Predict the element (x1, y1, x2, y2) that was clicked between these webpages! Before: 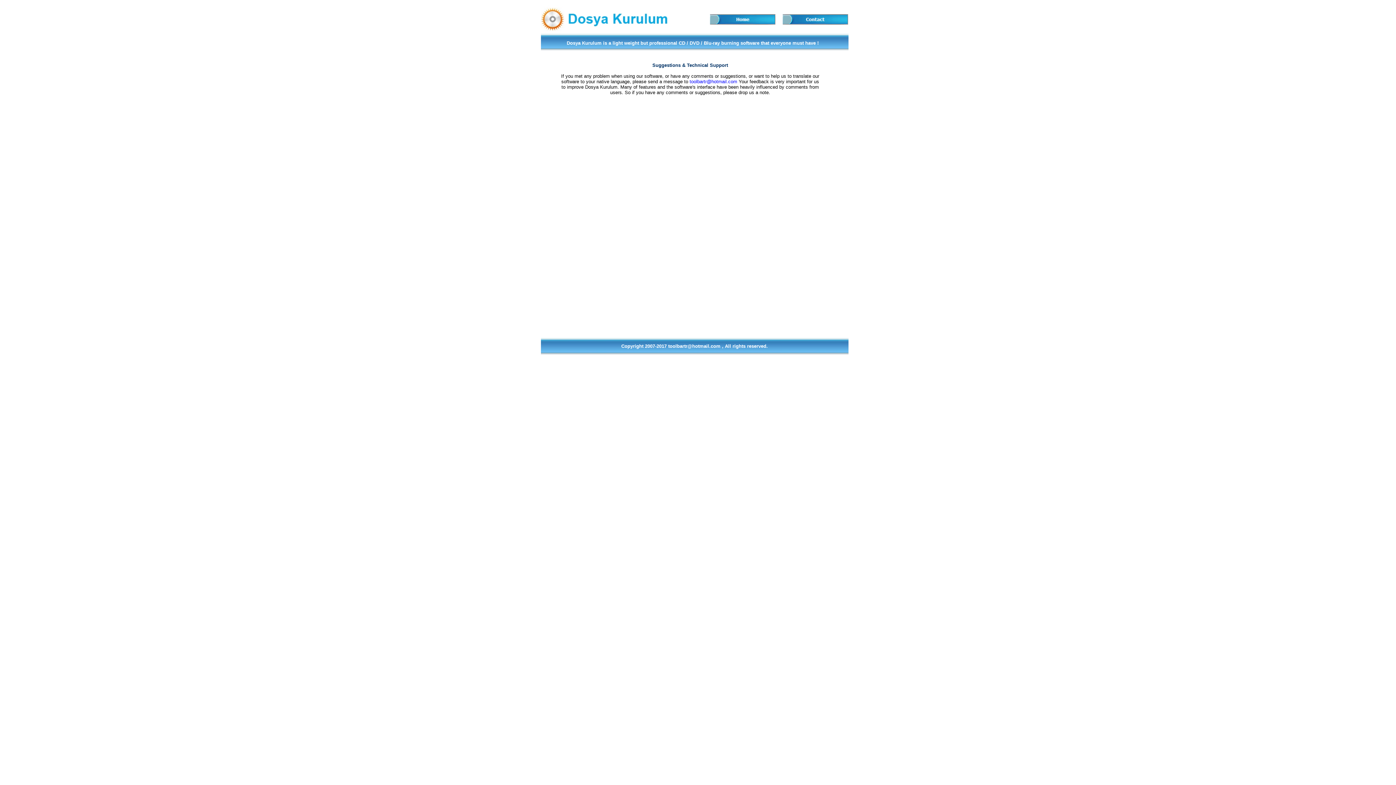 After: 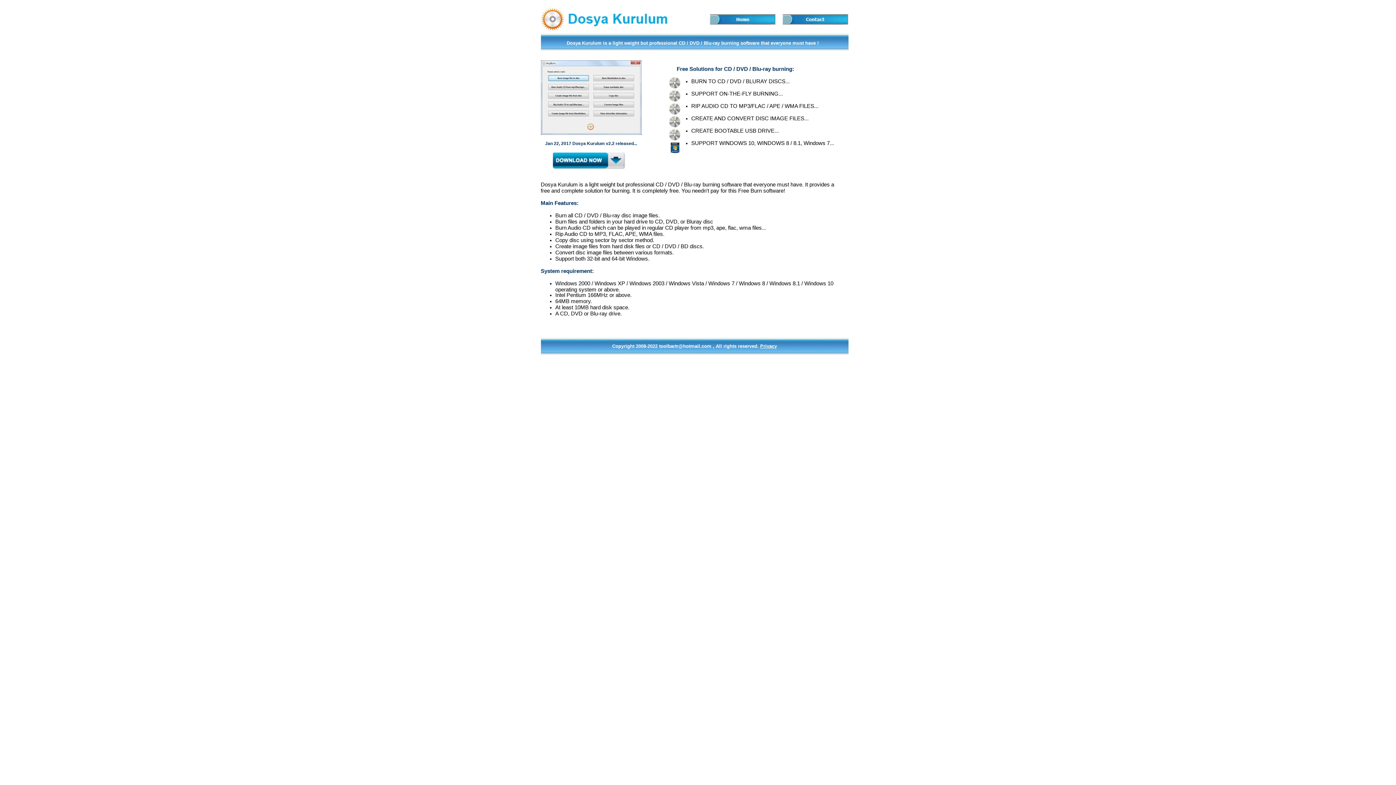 Action: bbox: (710, 19, 775, 25)